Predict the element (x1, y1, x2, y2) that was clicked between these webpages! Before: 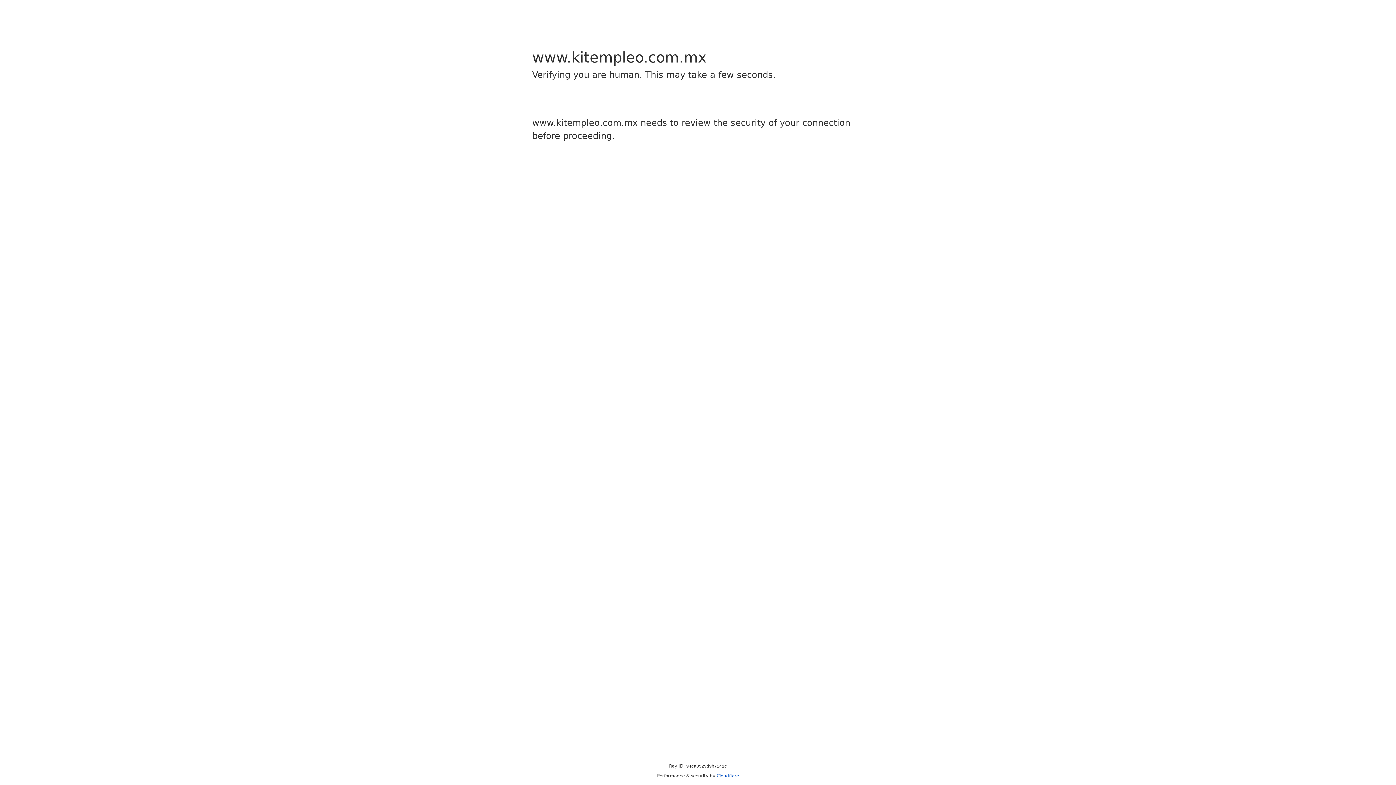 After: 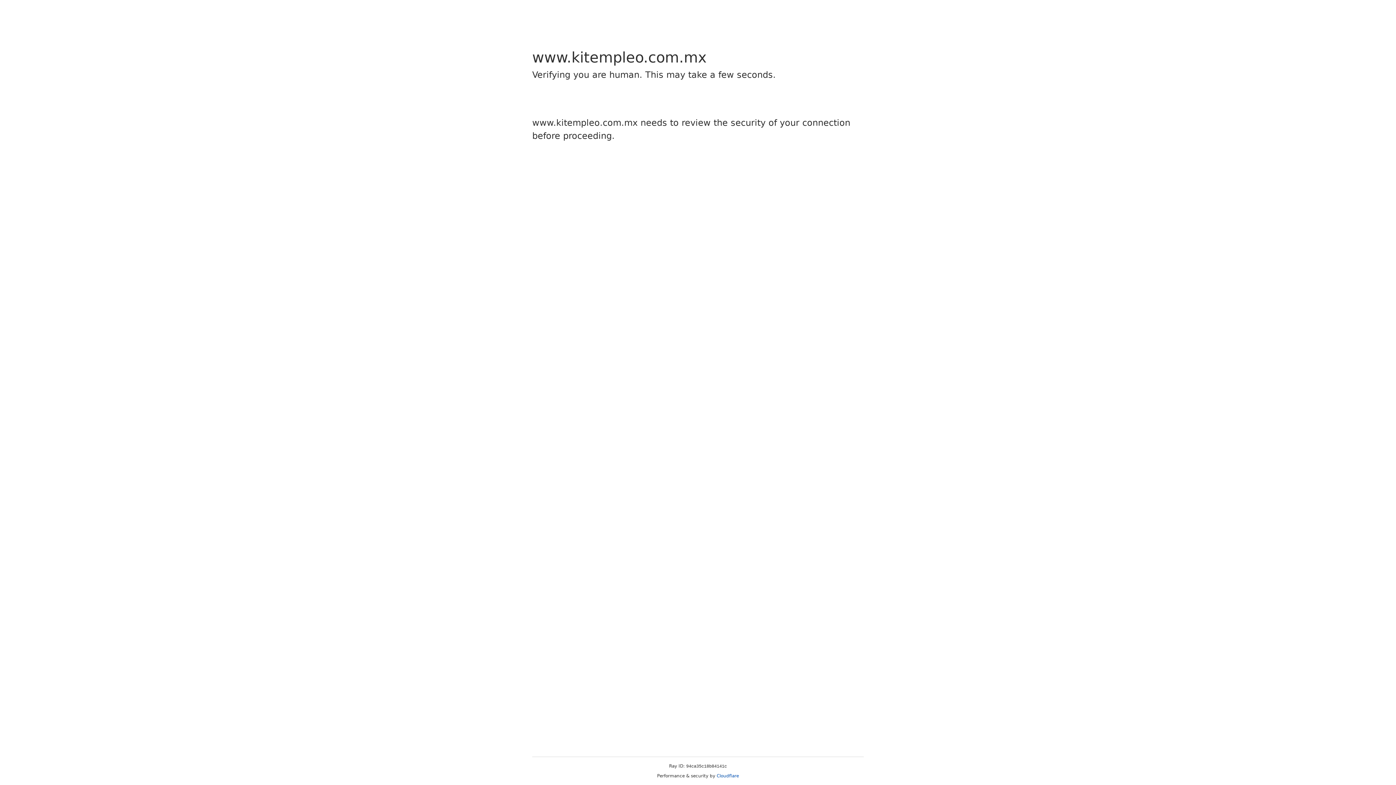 Action: label: Cloudflare bbox: (716, 773, 739, 778)